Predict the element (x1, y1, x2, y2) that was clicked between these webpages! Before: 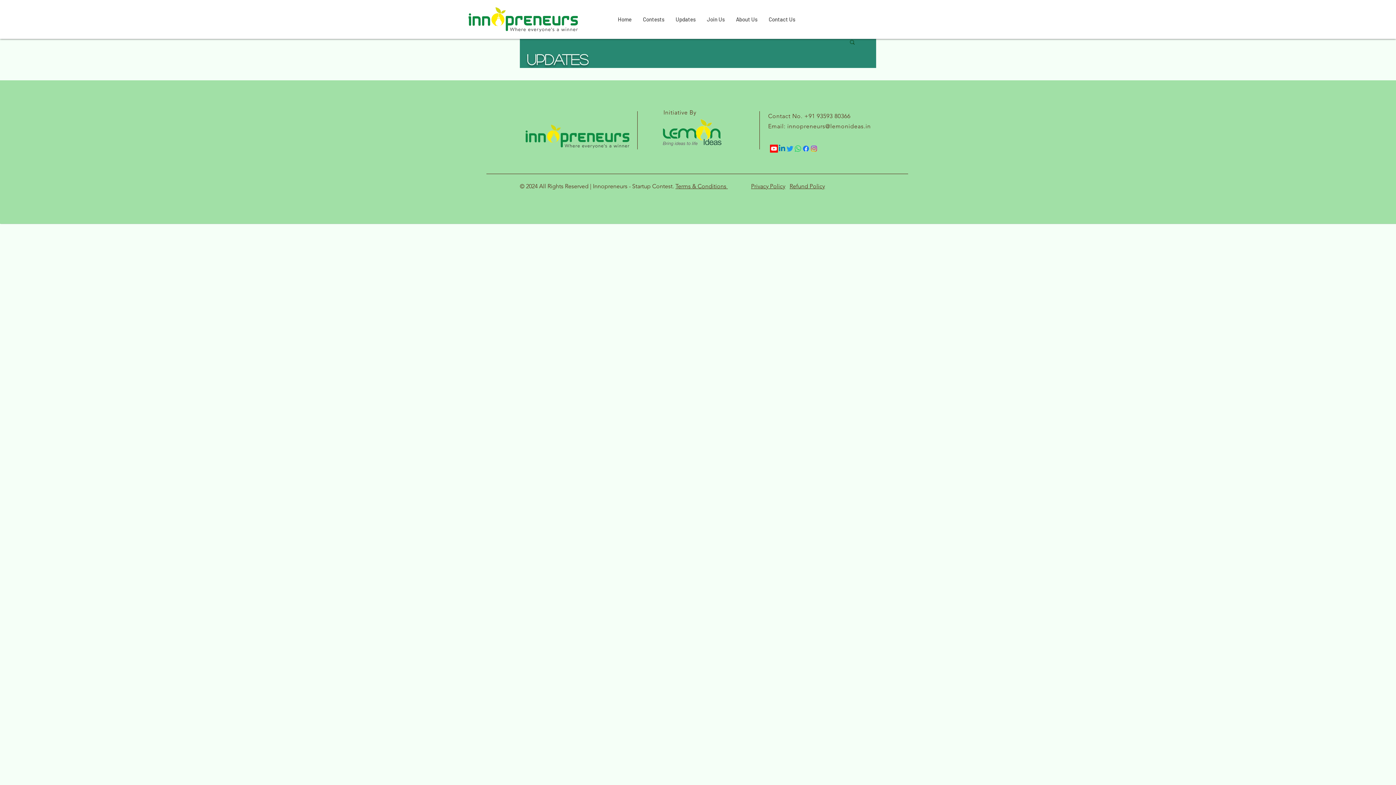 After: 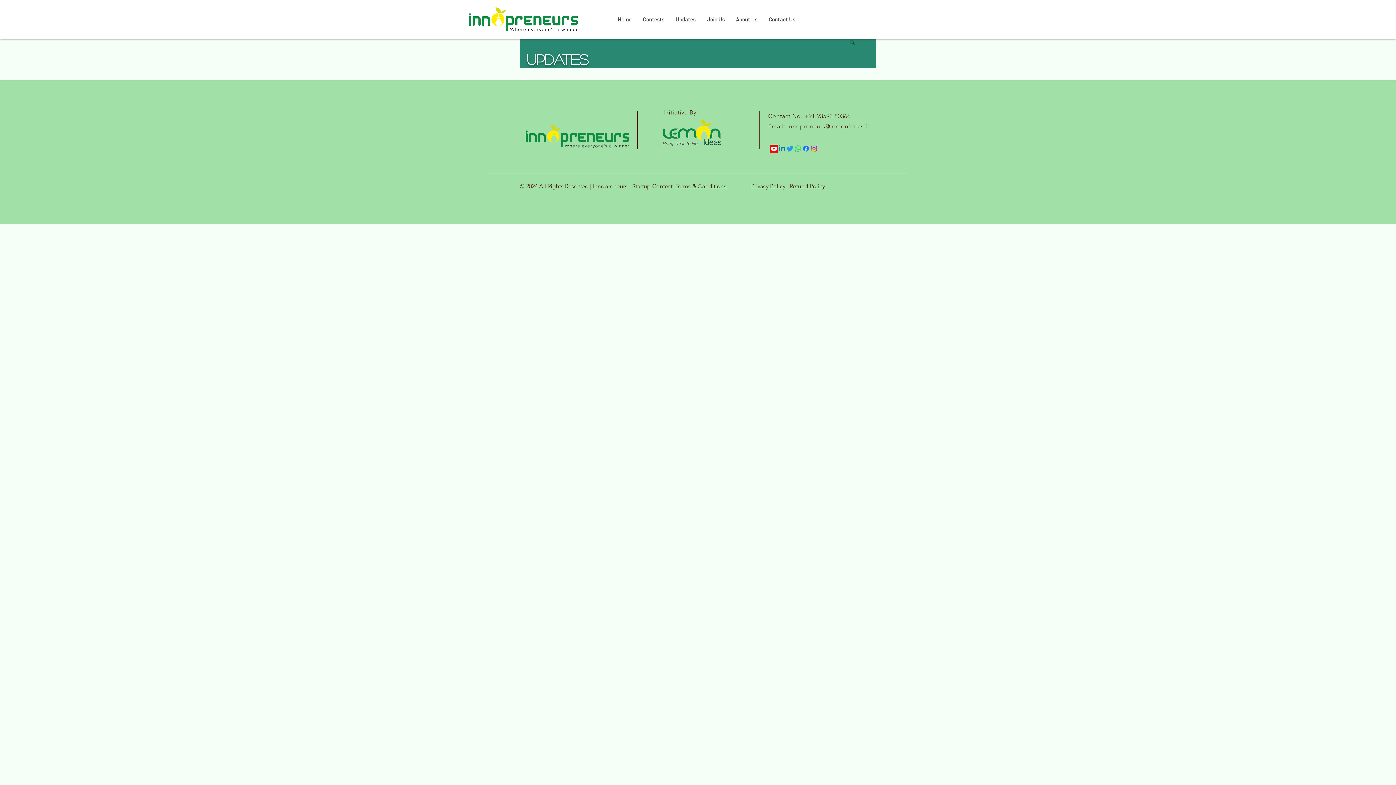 Action: bbox: (730, 8, 763, 30) label: About Us